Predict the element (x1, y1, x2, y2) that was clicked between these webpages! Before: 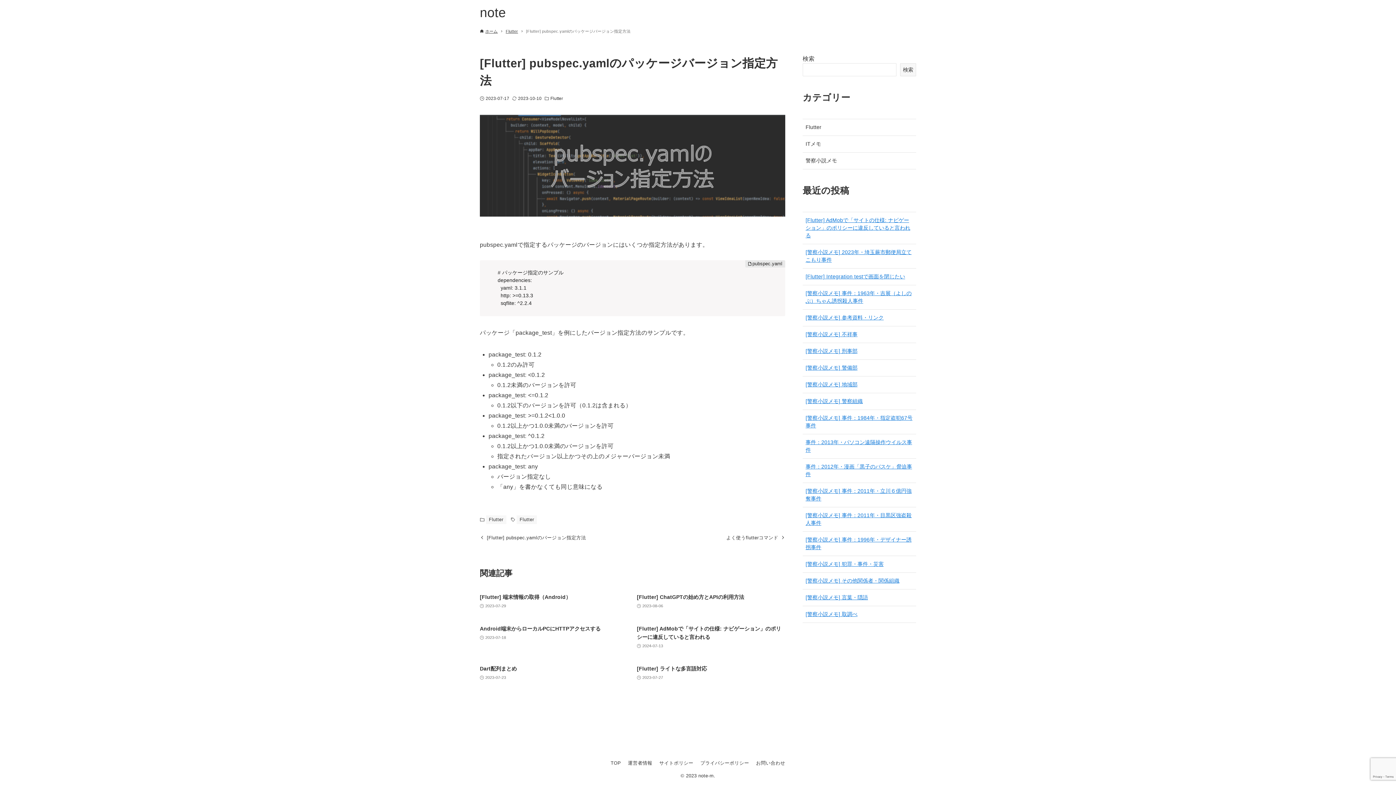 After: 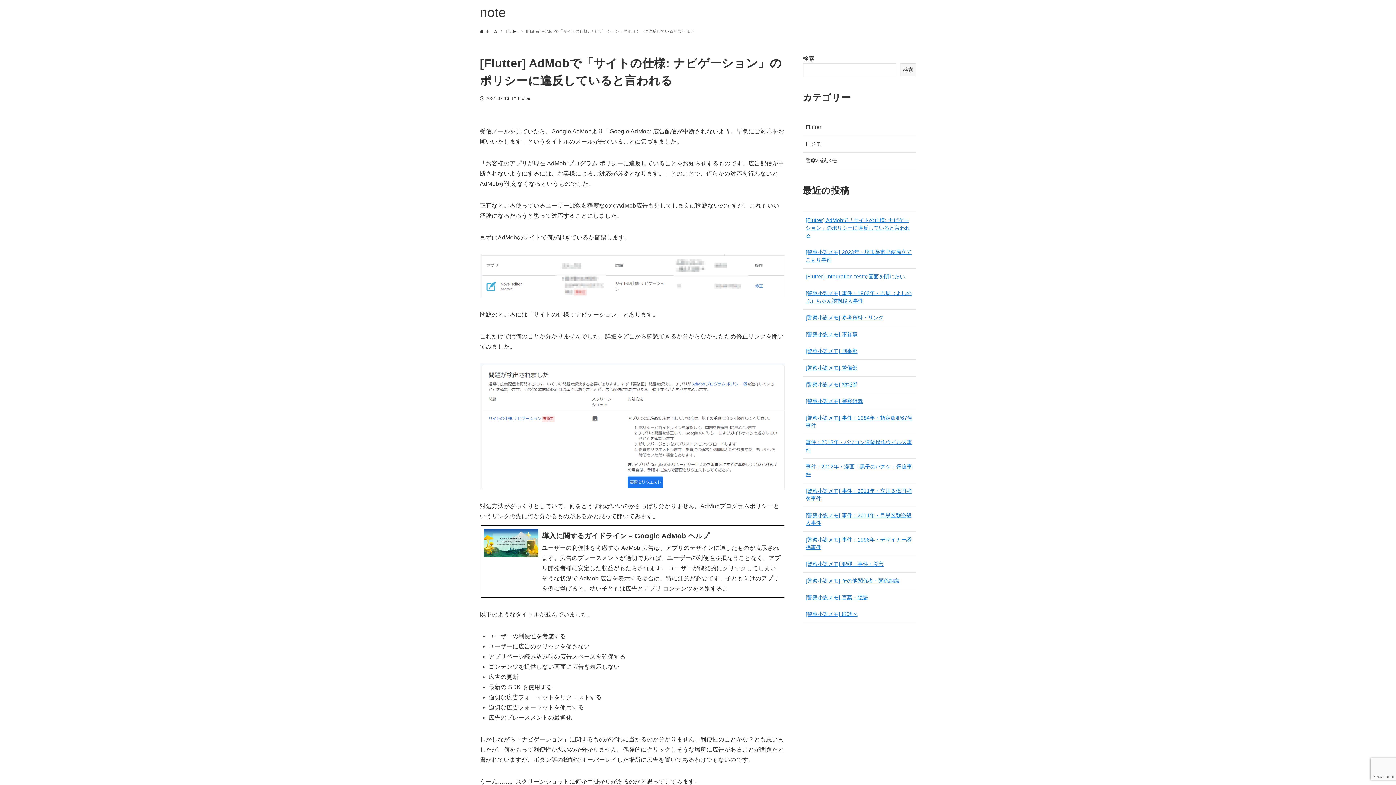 Action: bbox: (637, 619, 785, 650) label: [Flutter] AdMobで「サイトの仕様: ナビゲーション」のポリシーに違反していると言われる
2024-07-13